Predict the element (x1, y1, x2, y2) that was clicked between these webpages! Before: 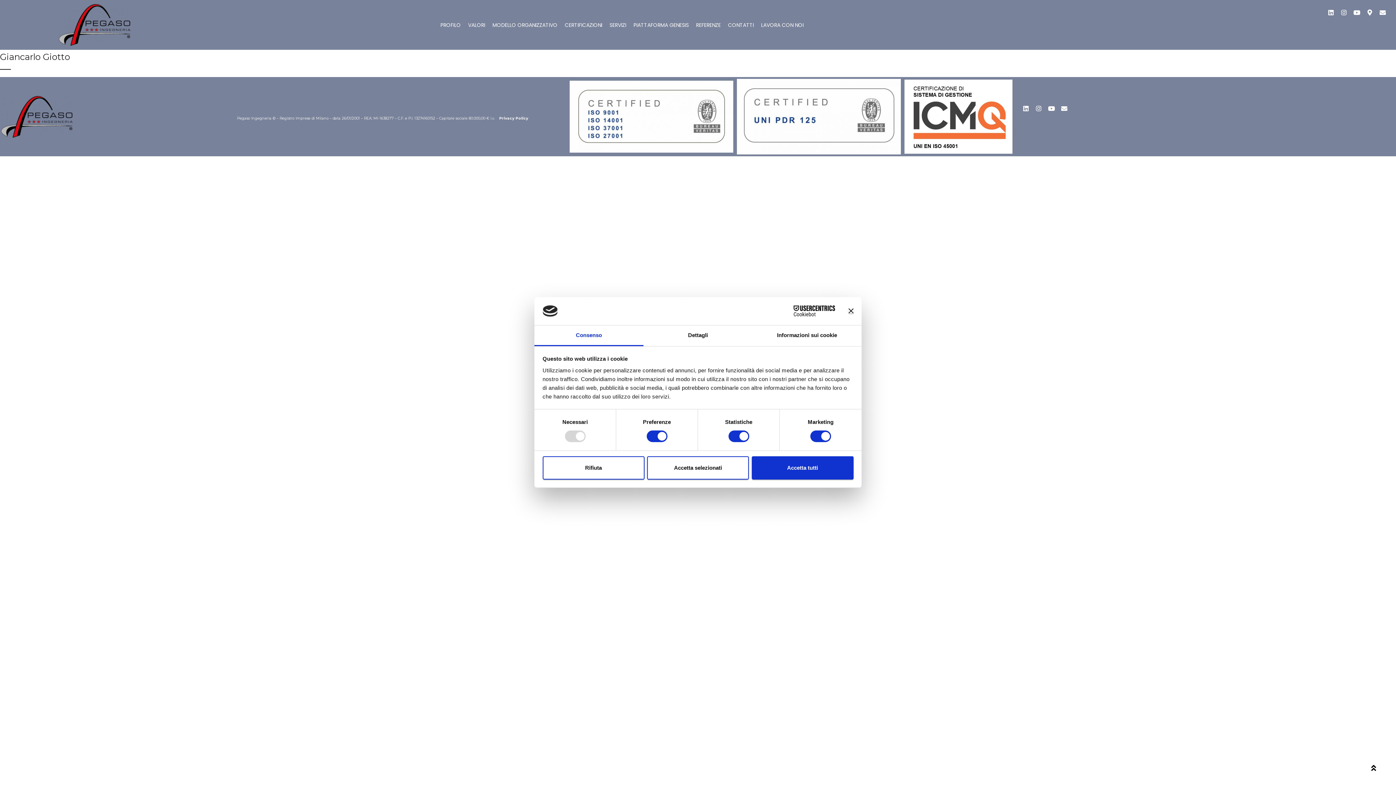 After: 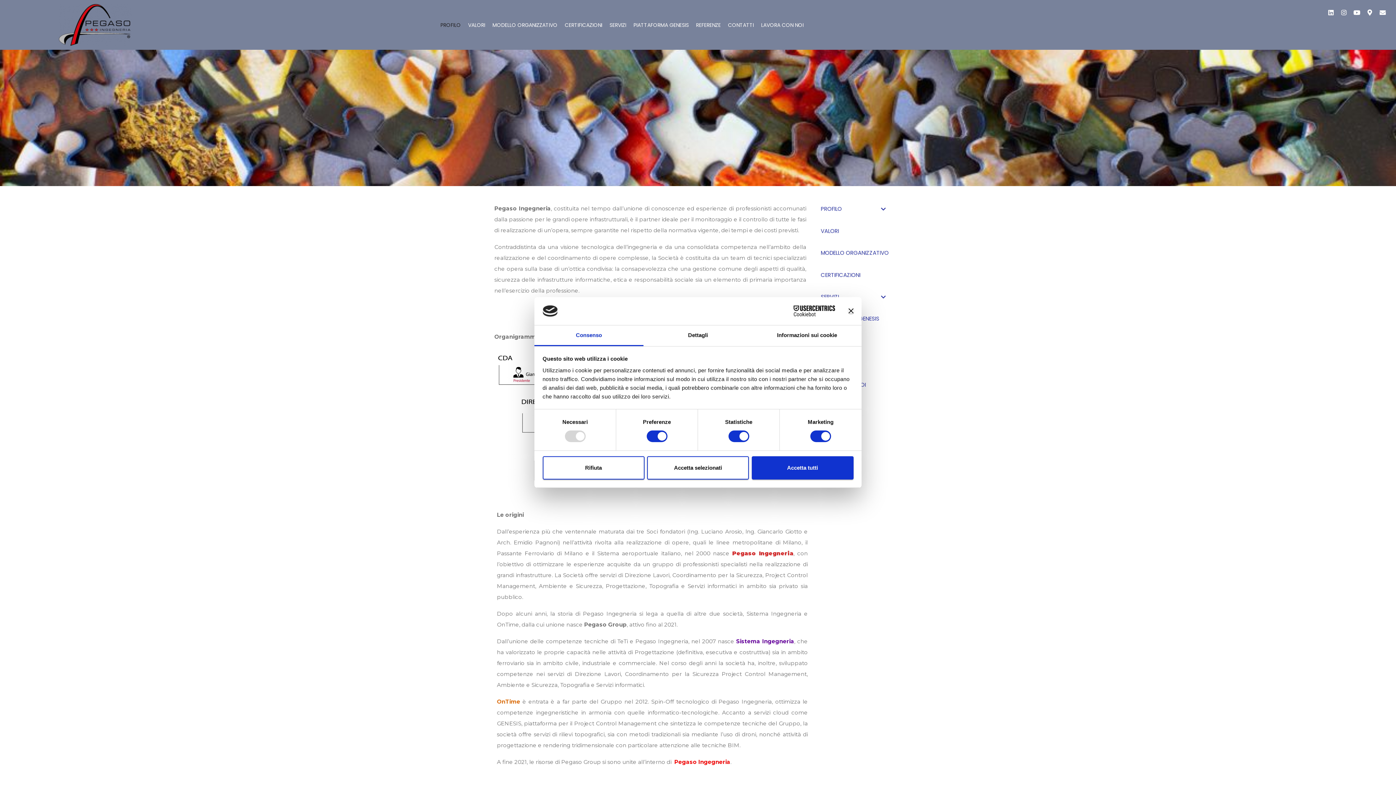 Action: bbox: (436, 21, 464, 28) label: PROFILO